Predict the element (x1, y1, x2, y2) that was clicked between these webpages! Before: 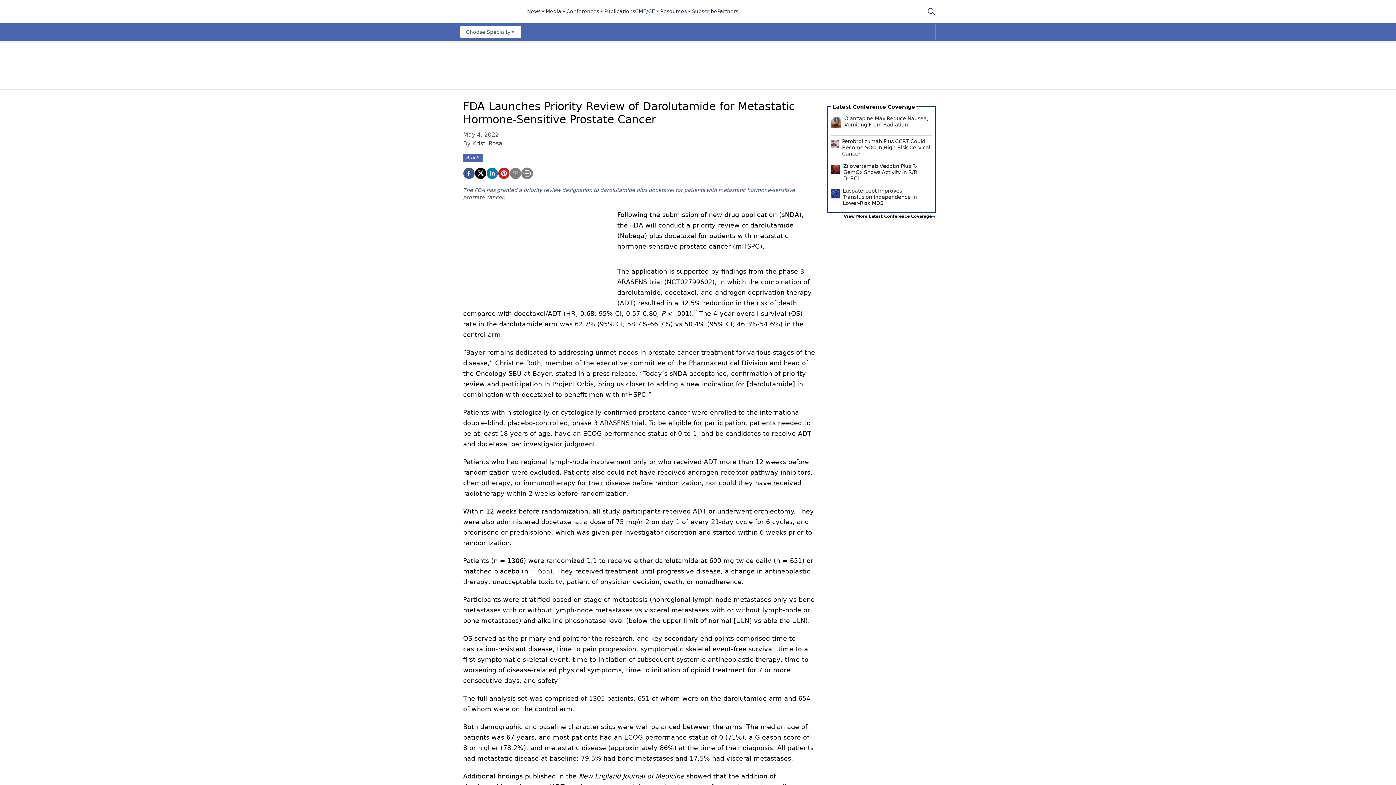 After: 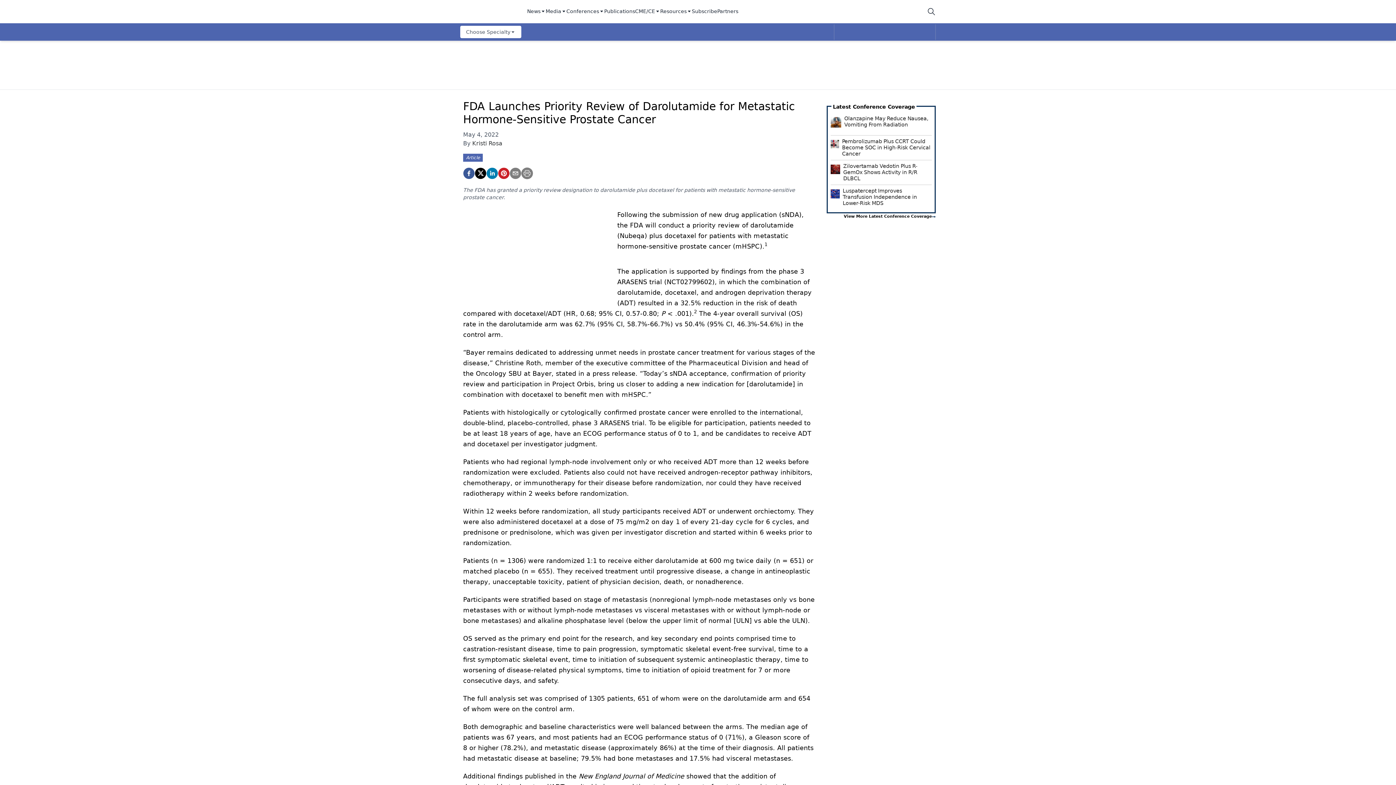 Action: label: Subscribe bbox: (692, 7, 717, 15)